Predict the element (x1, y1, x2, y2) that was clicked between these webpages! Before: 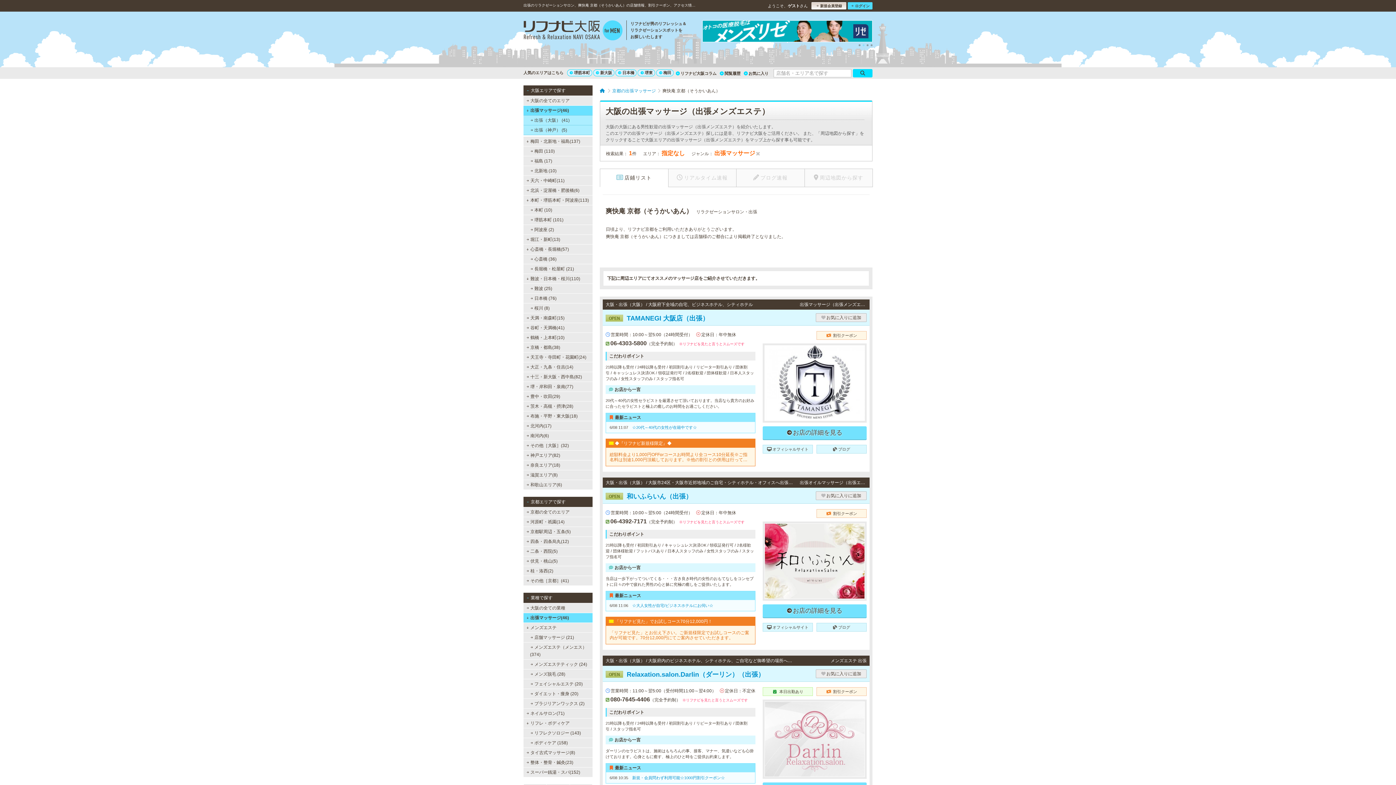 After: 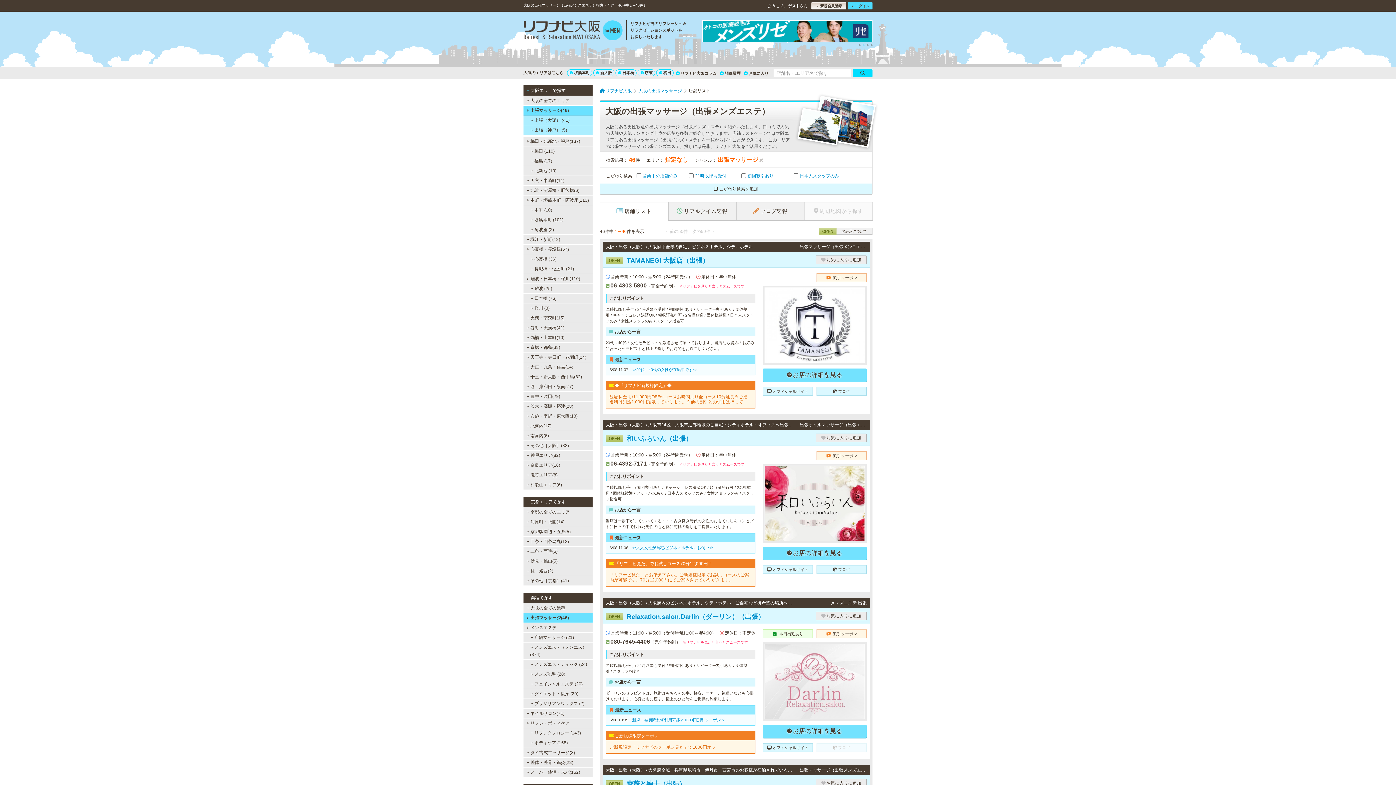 Action: bbox: (523, 613, 592, 622) label: 出張マッサージ(46)